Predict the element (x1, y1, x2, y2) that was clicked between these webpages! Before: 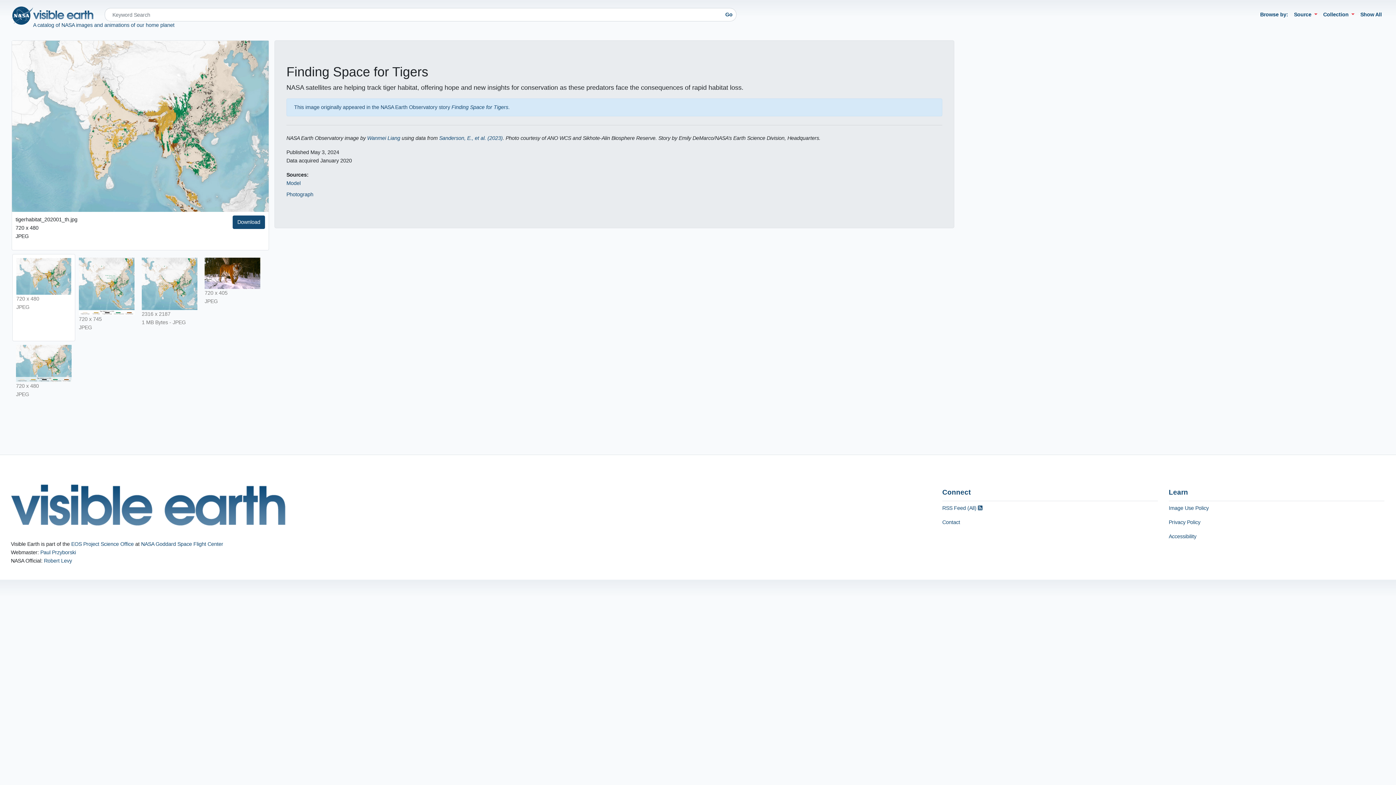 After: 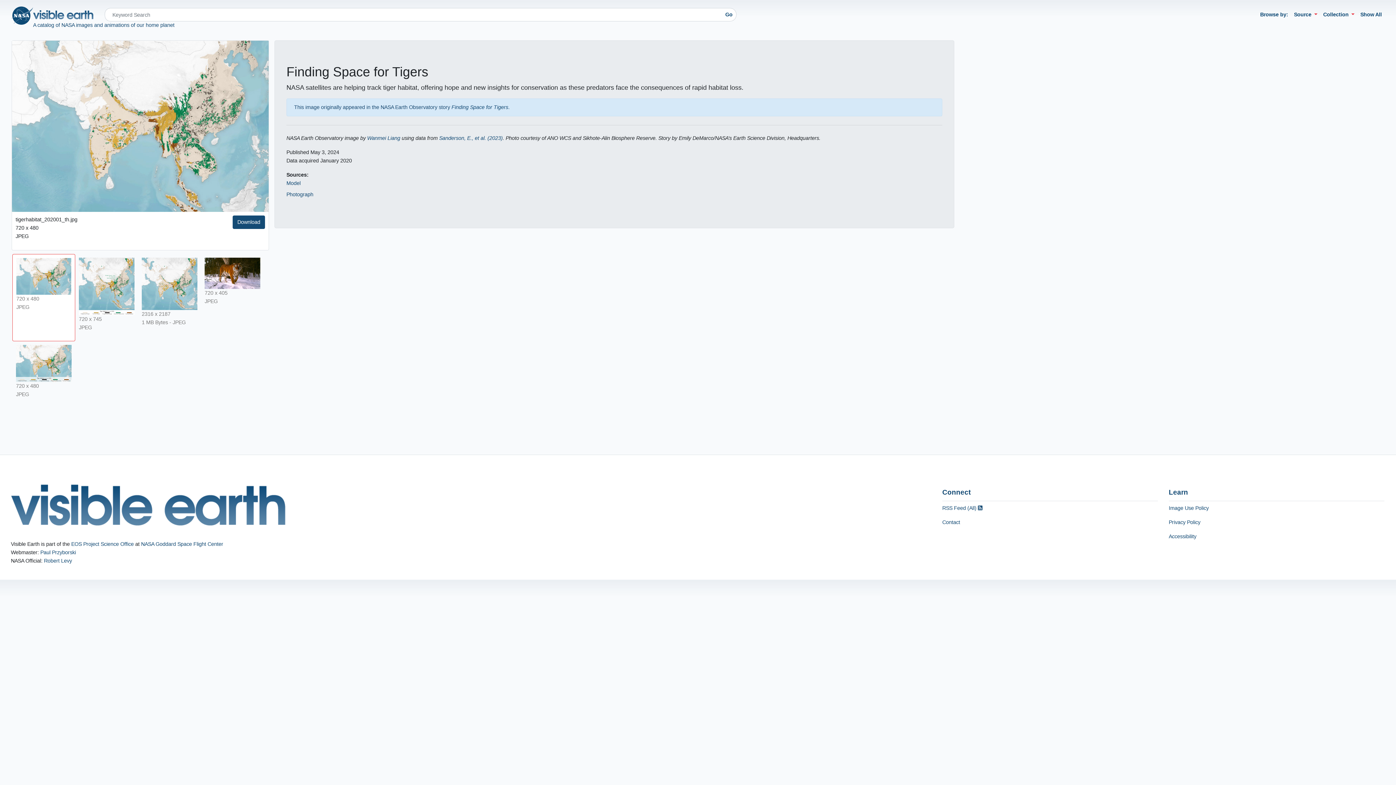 Action: bbox: (16, 273, 71, 278)